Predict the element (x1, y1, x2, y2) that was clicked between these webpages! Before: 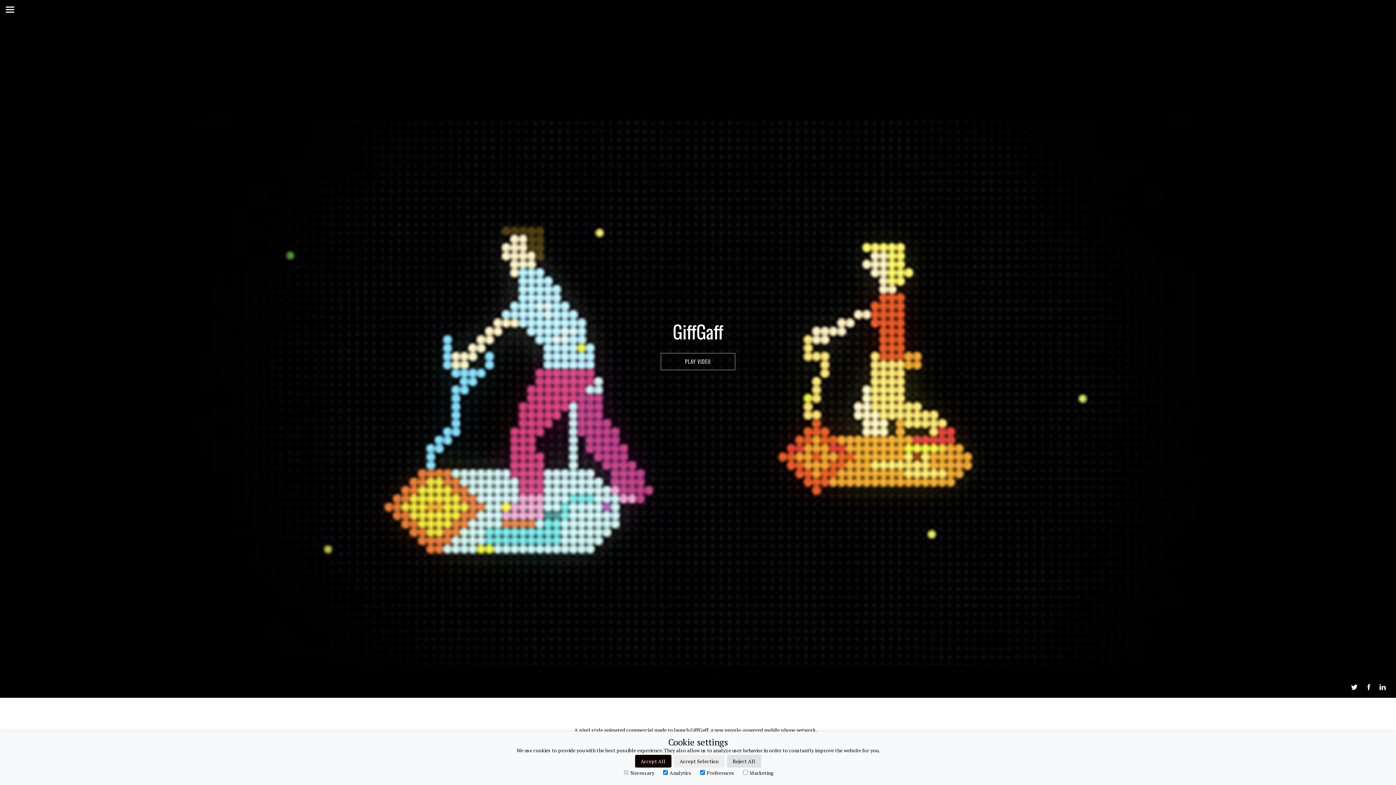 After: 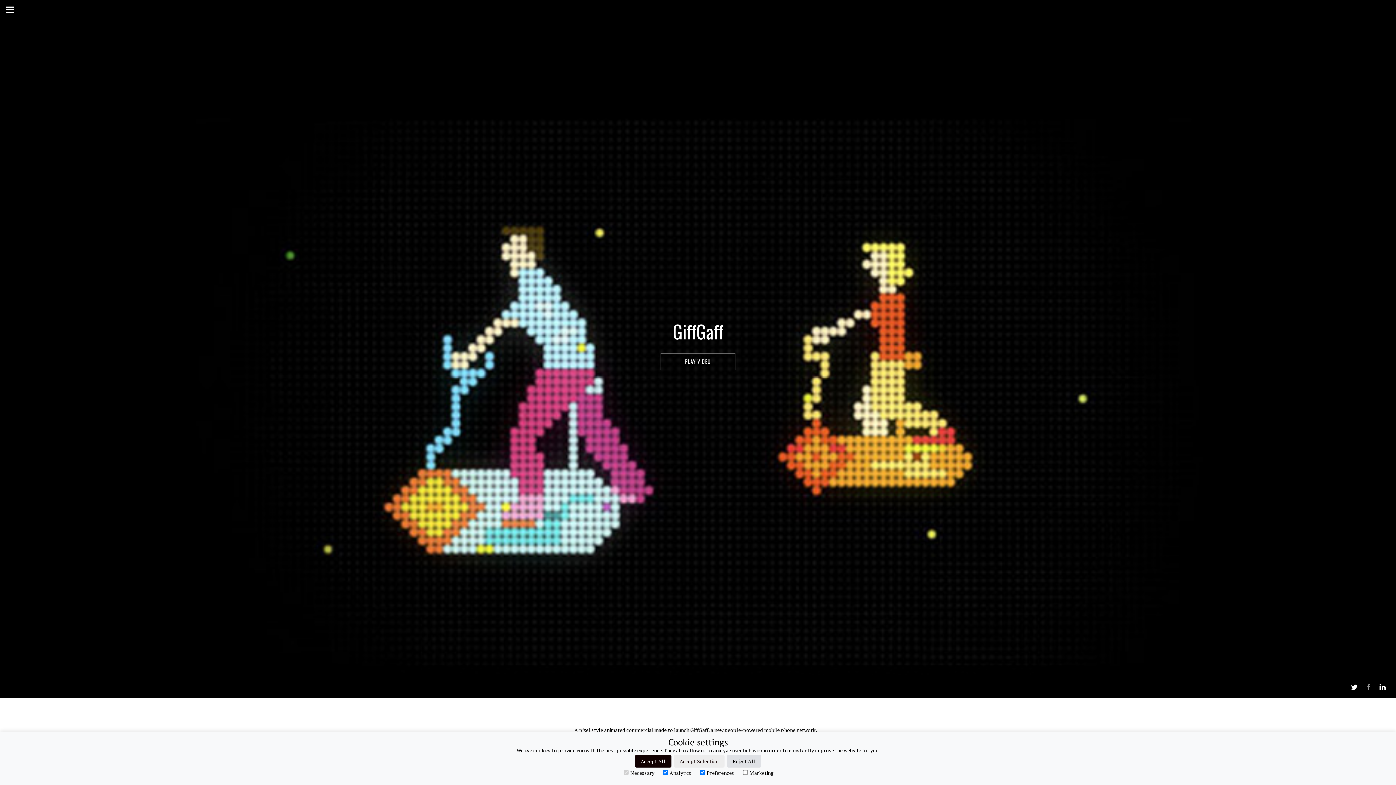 Action: bbox: (1360, 678, 1378, 696) label: Share on Facebook